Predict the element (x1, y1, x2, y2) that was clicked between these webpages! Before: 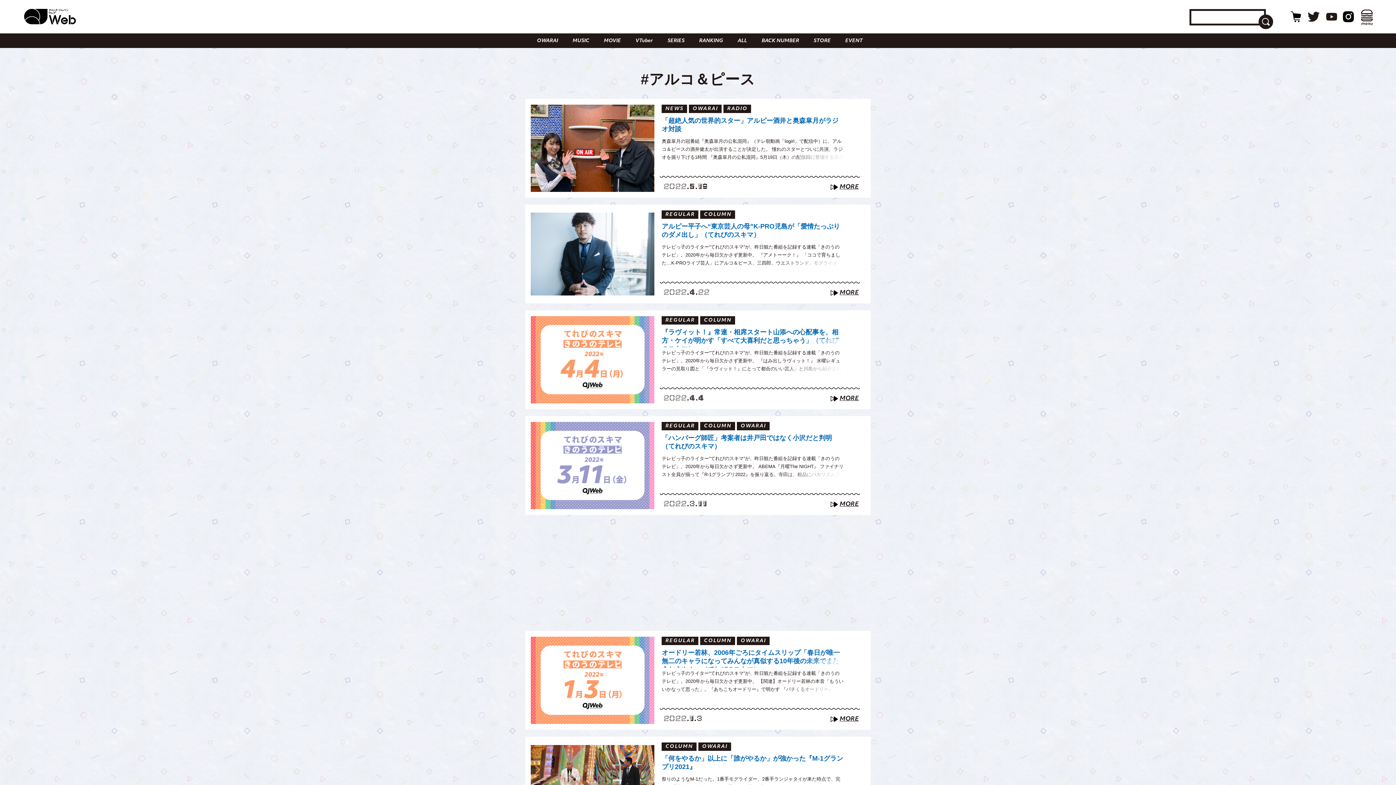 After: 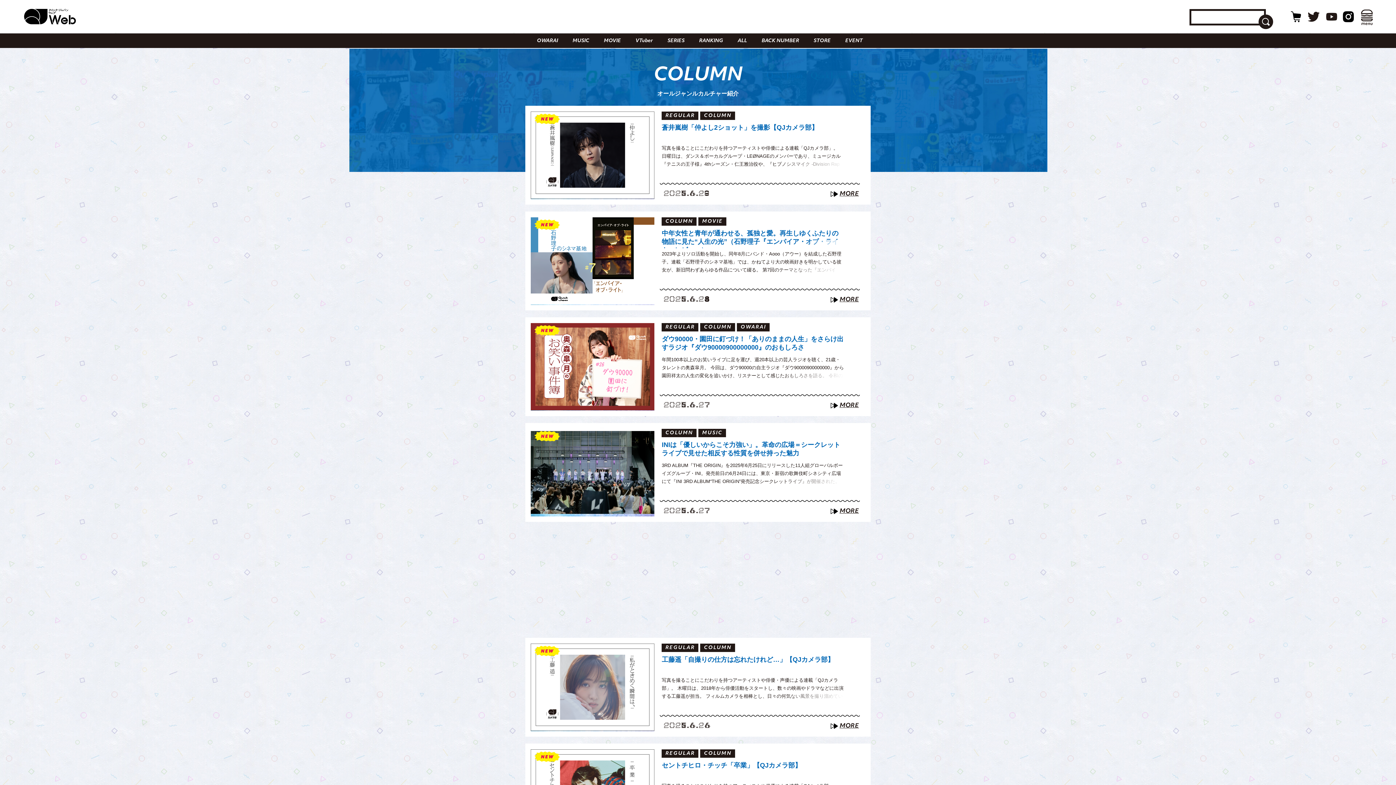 Action: label: COLUMN bbox: (700, 210, 735, 218)